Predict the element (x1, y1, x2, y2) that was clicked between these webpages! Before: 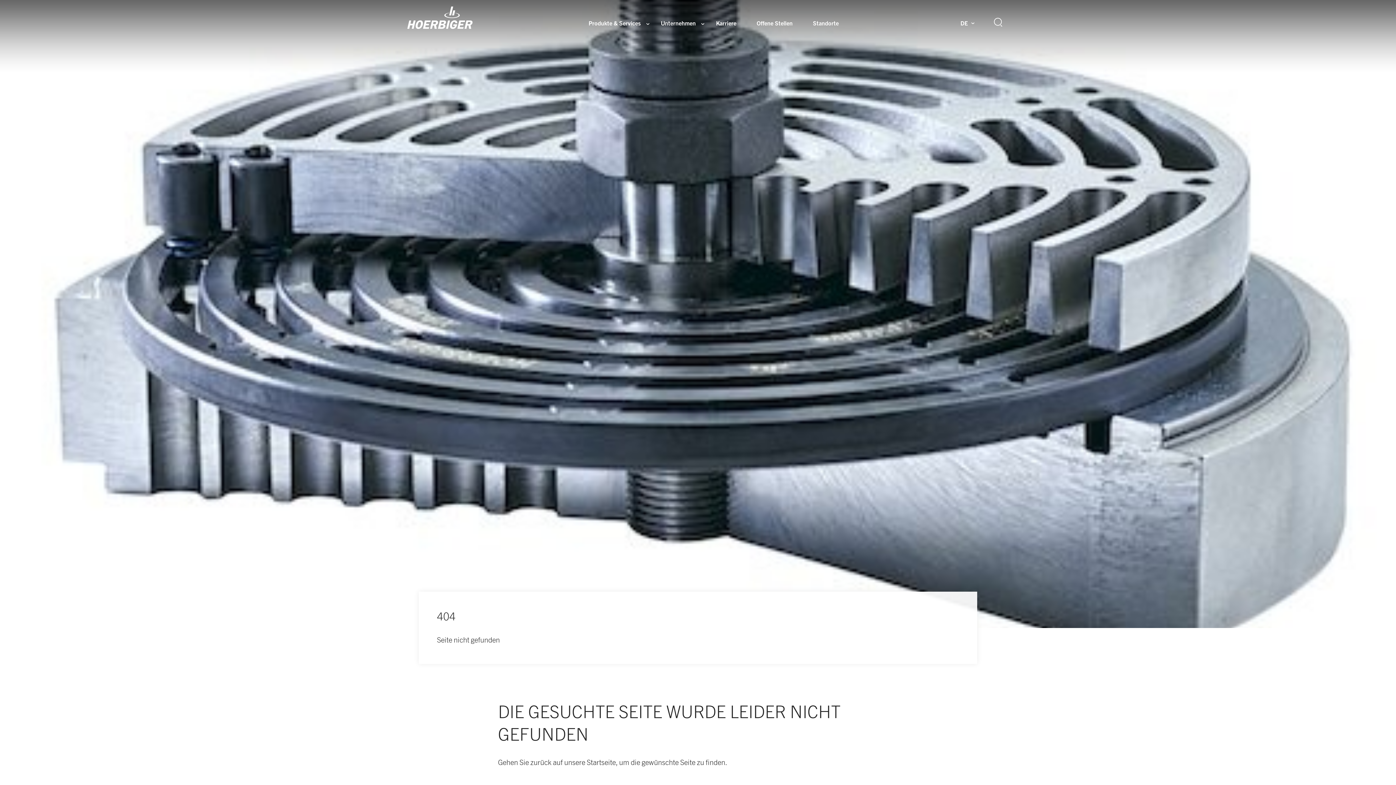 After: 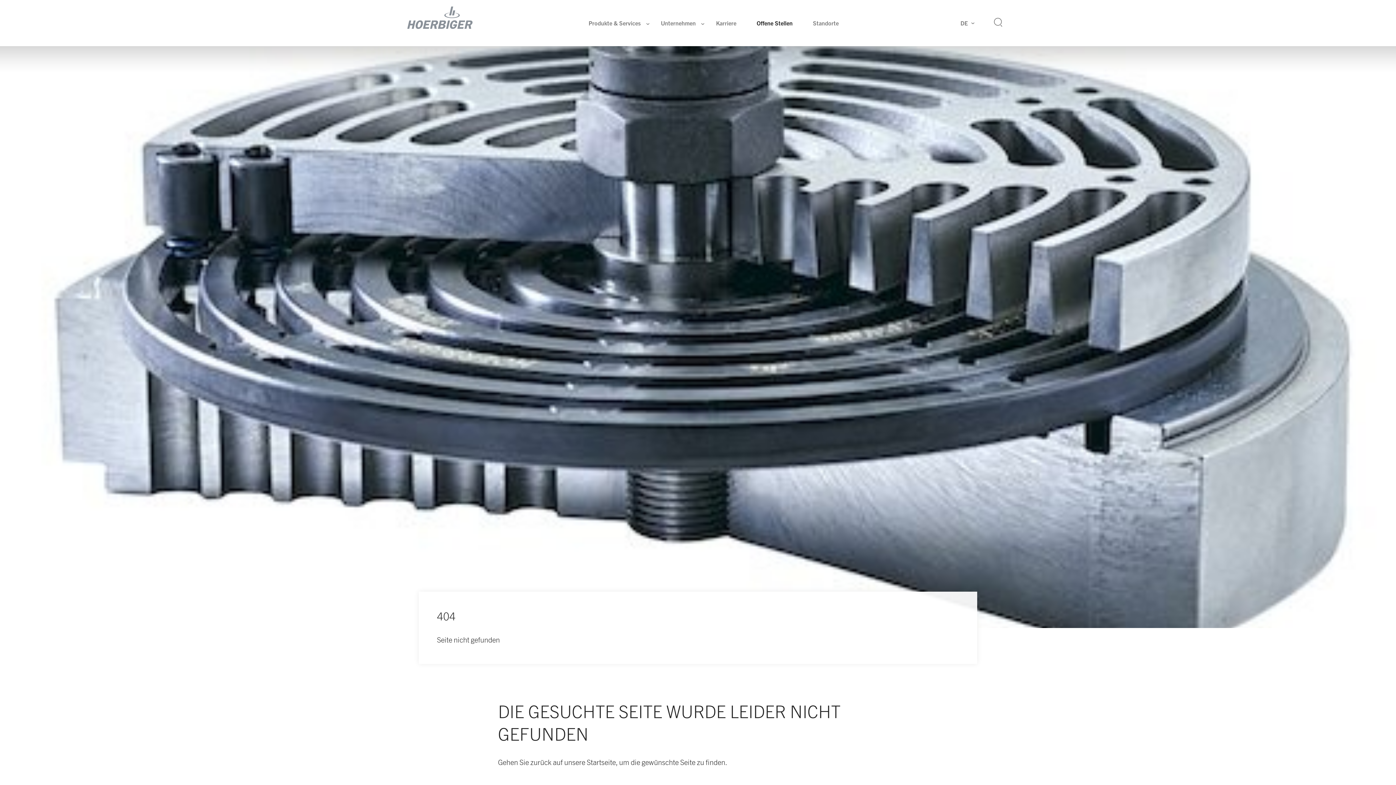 Action: label: Offene Stellen bbox: (756, 14, 792, 31)